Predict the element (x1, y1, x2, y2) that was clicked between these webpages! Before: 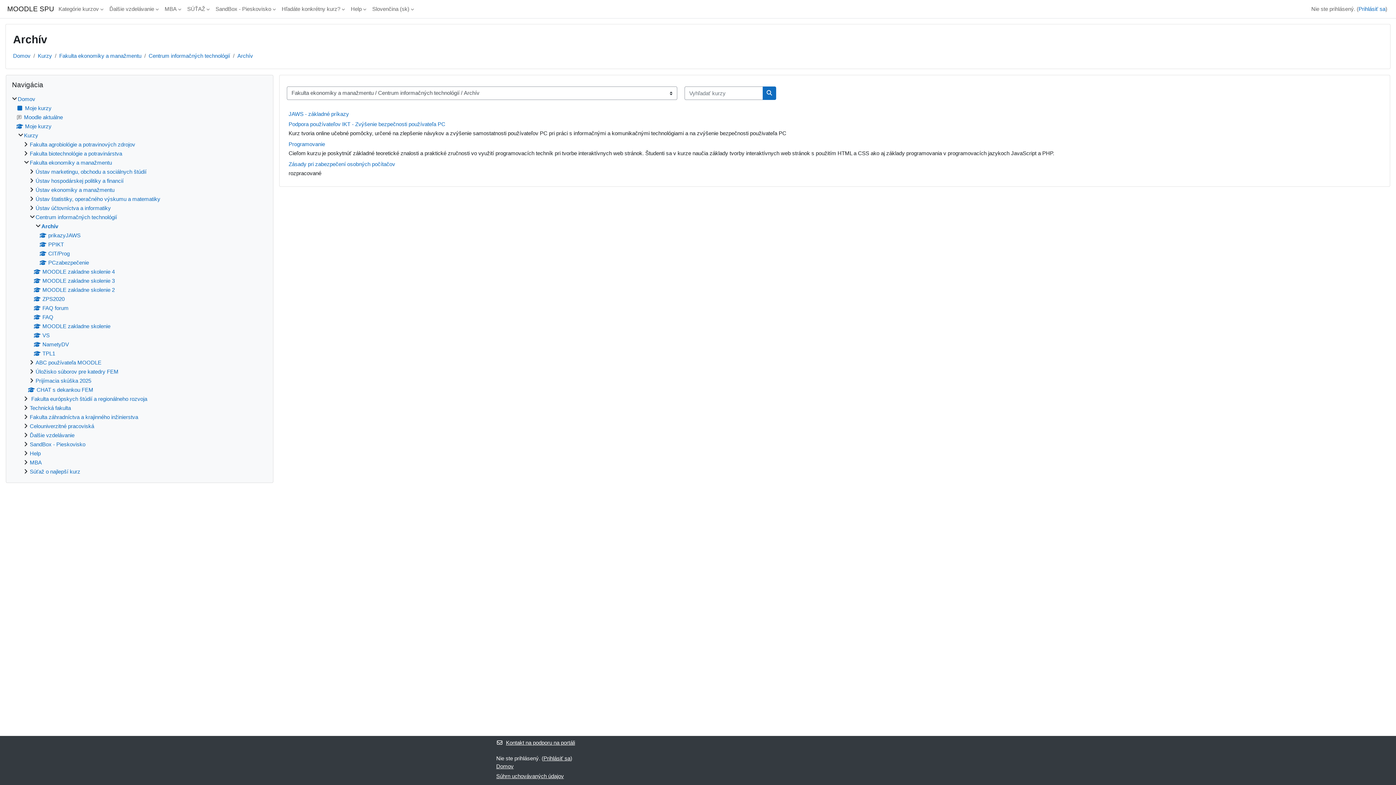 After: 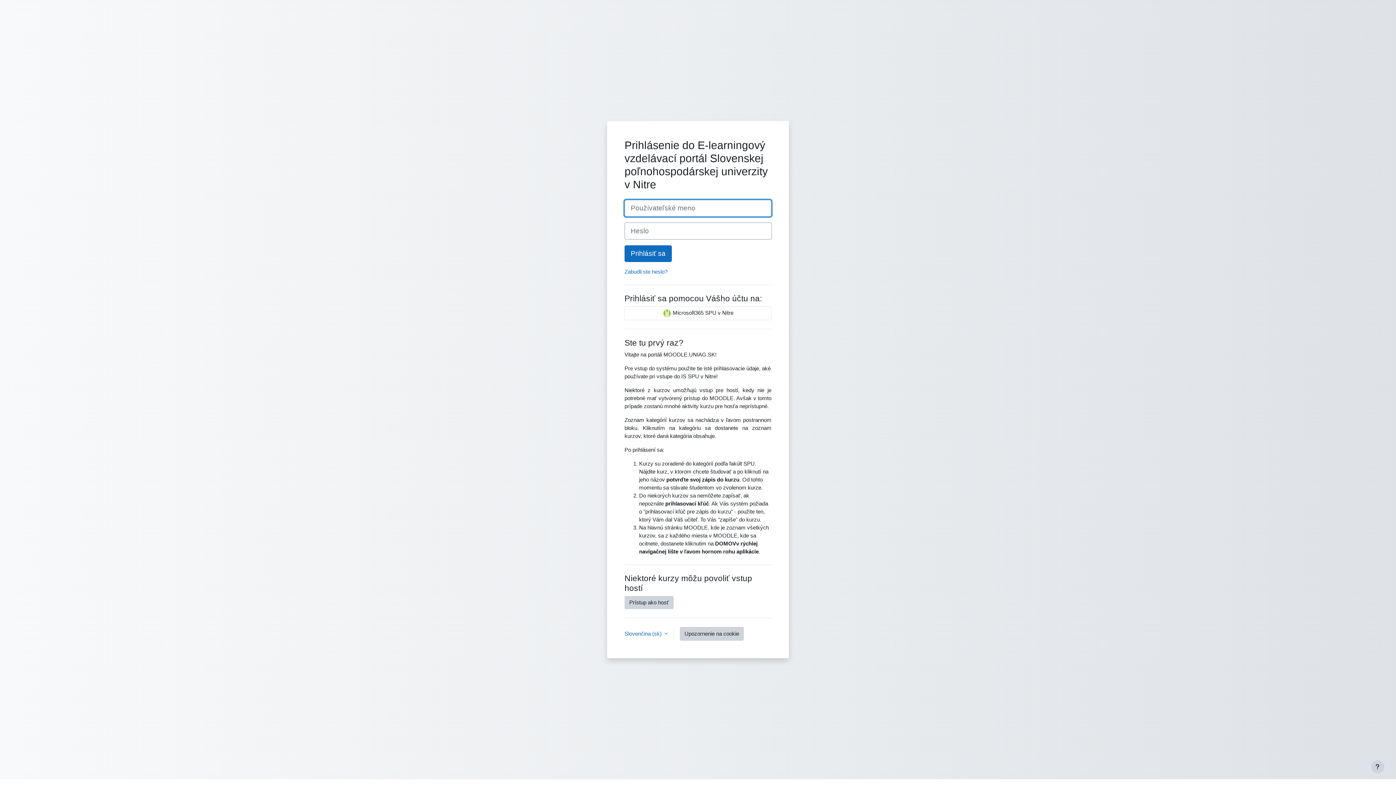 Action: bbox: (543, 754, 570, 763) label: Prihlásiť sa